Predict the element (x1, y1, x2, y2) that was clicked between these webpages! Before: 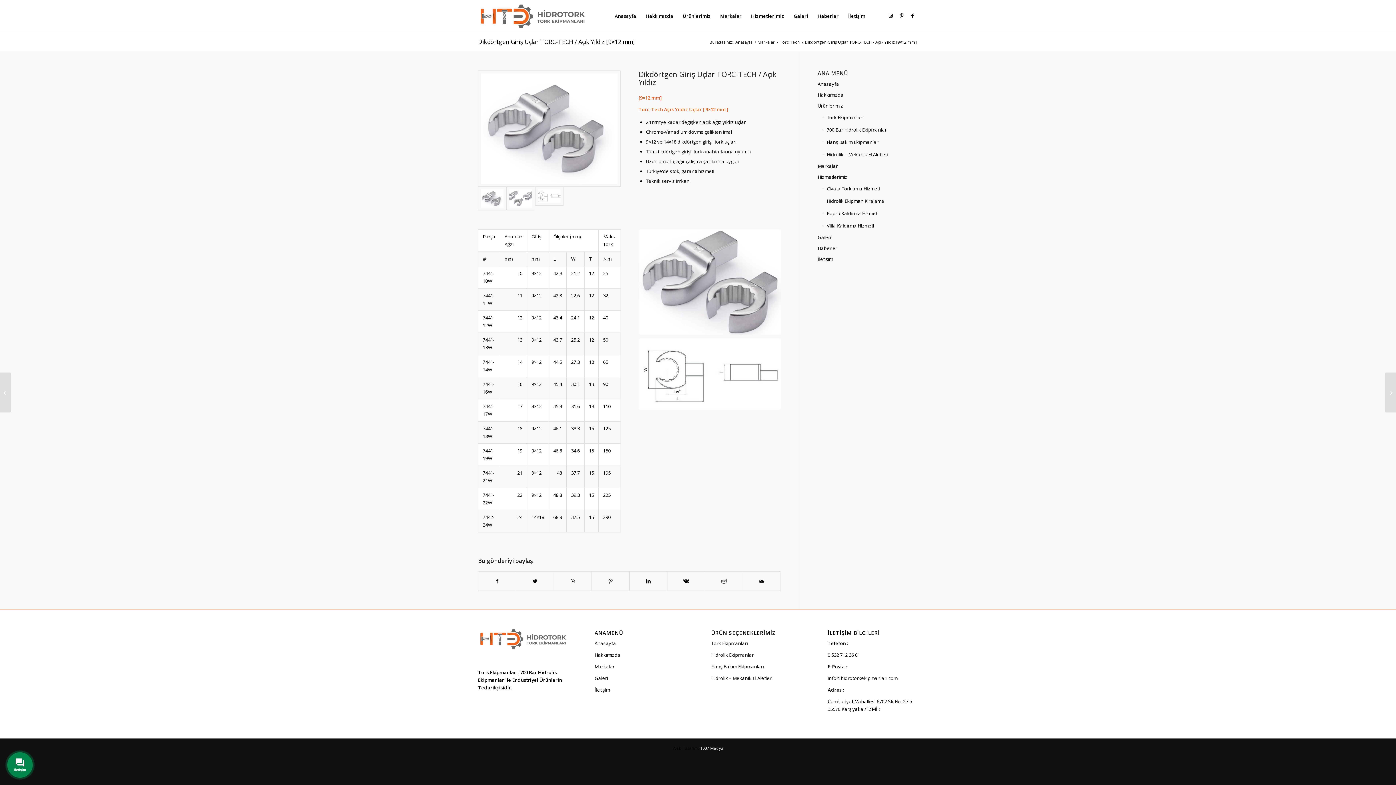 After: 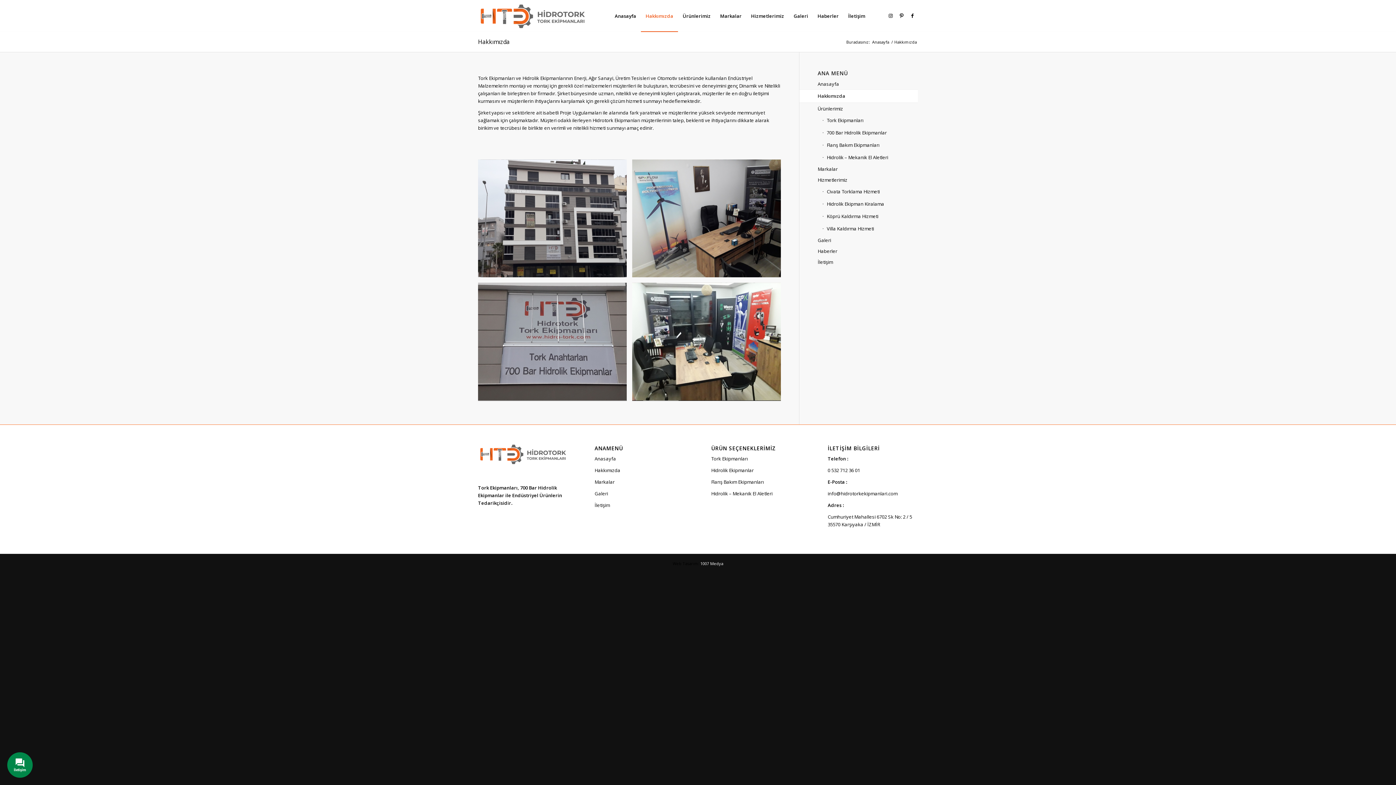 Action: bbox: (641, 0, 678, 31) label: Hakkımızda